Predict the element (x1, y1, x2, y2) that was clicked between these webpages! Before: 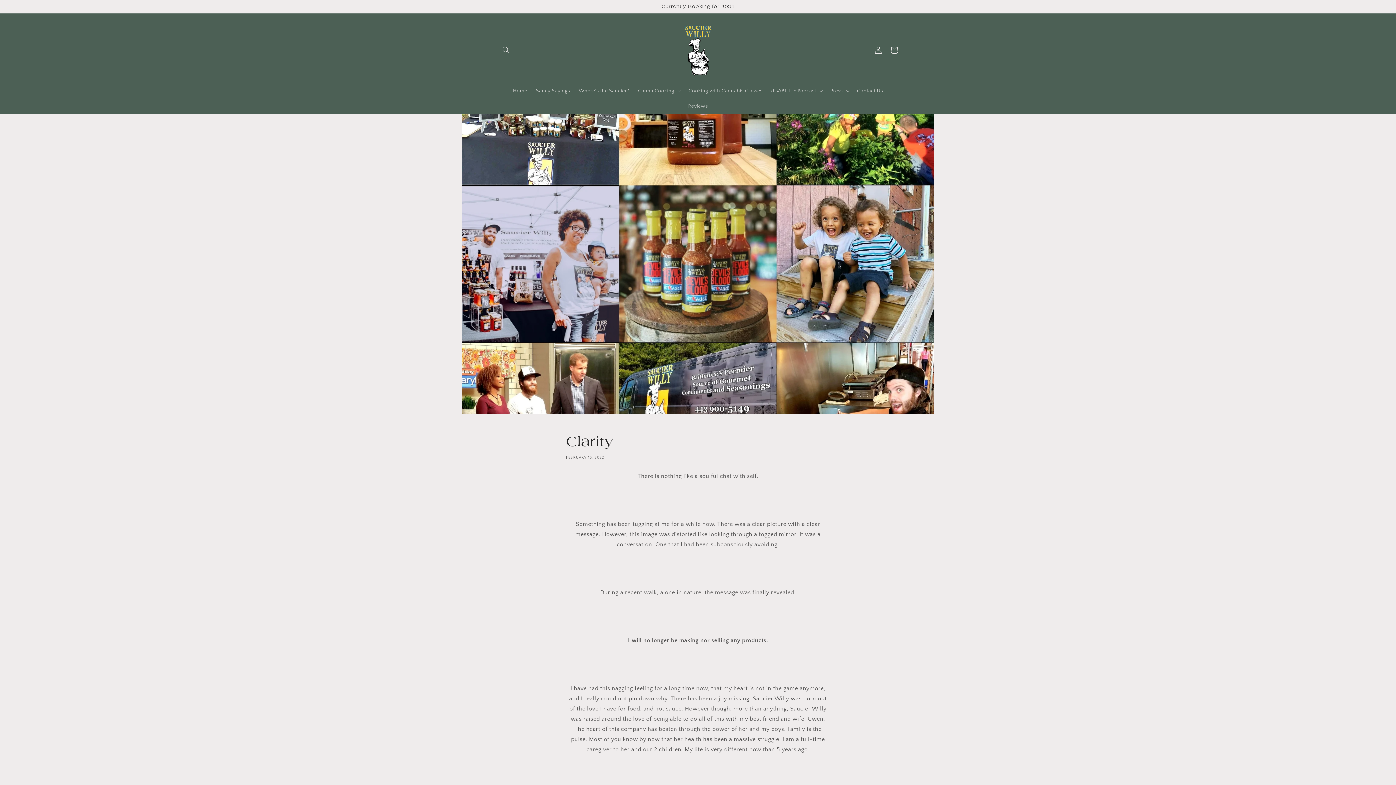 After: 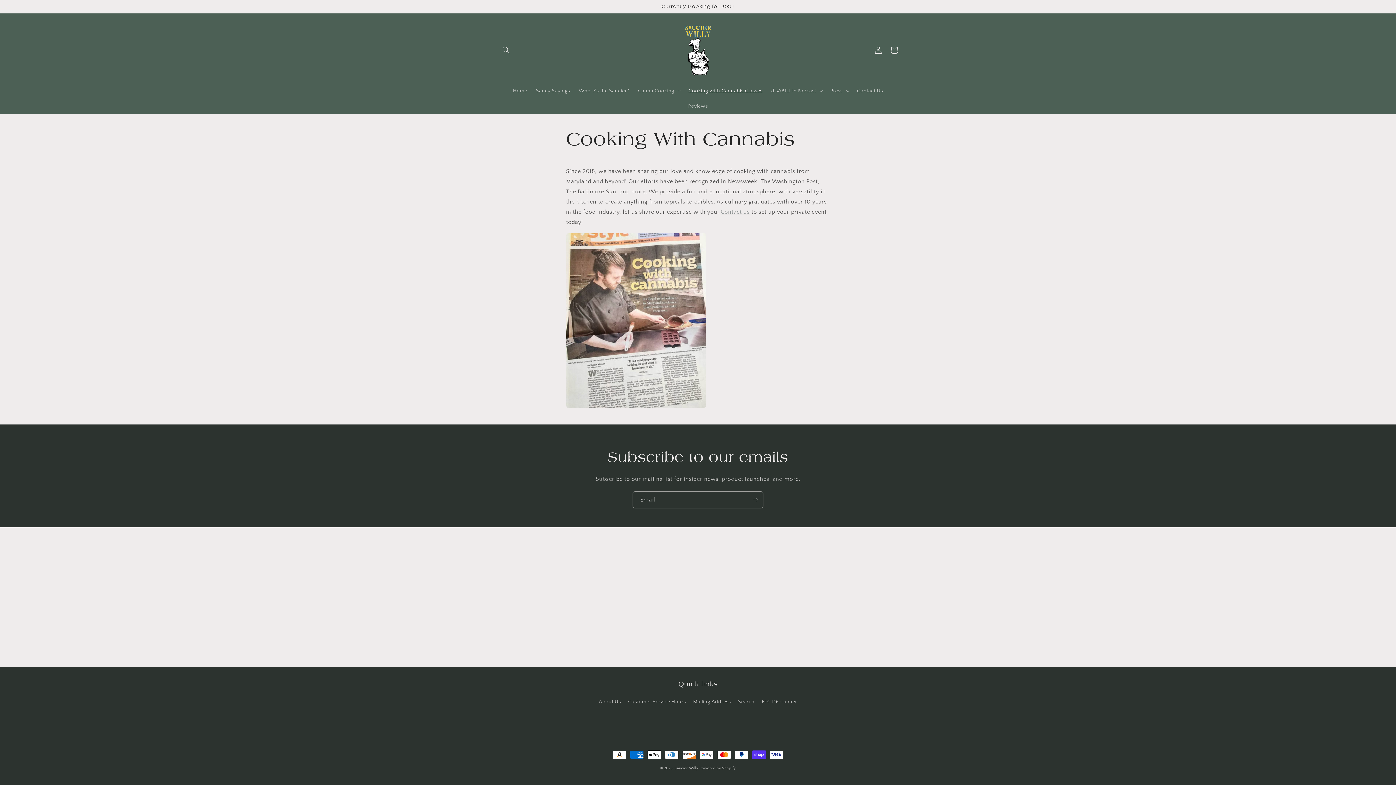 Action: label: Cooking with Cannabis Classes bbox: (684, 83, 767, 98)